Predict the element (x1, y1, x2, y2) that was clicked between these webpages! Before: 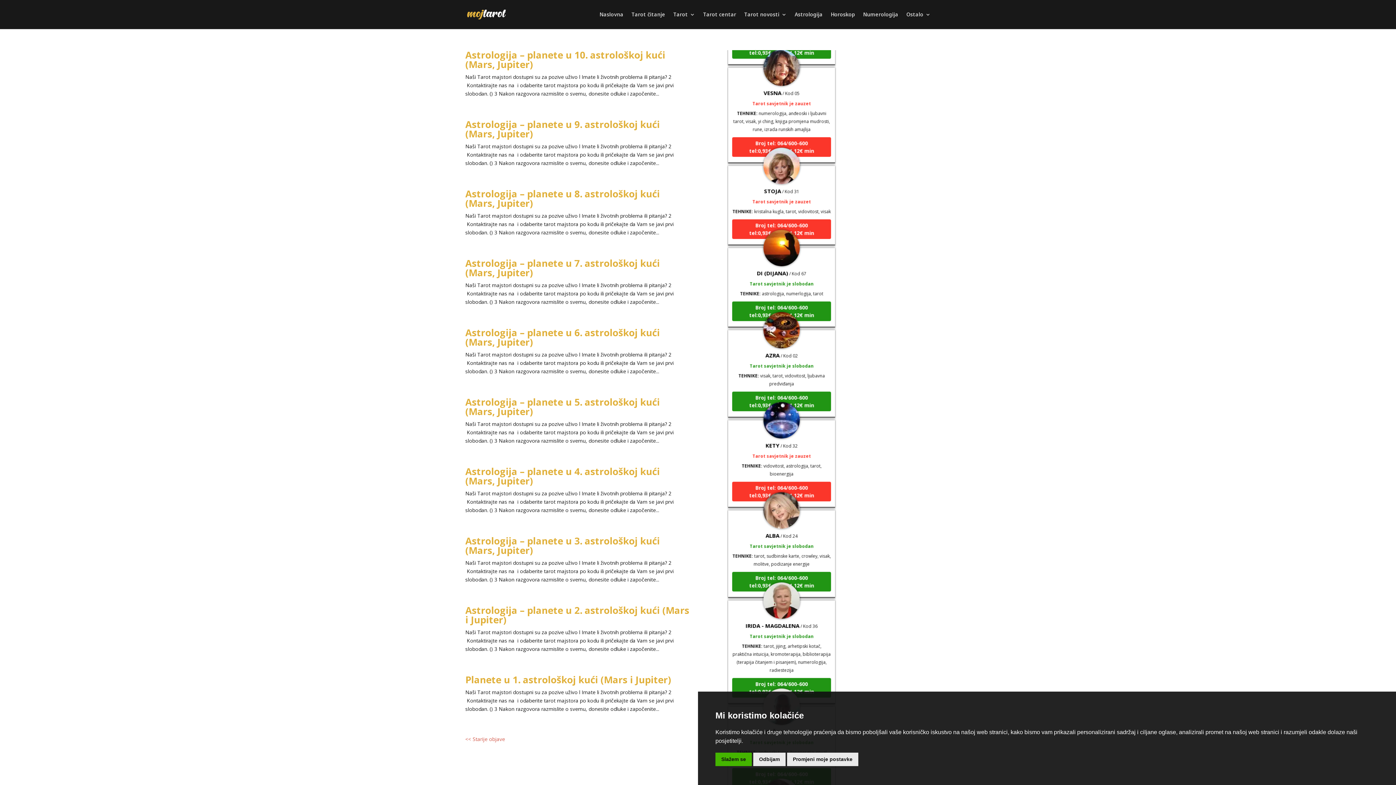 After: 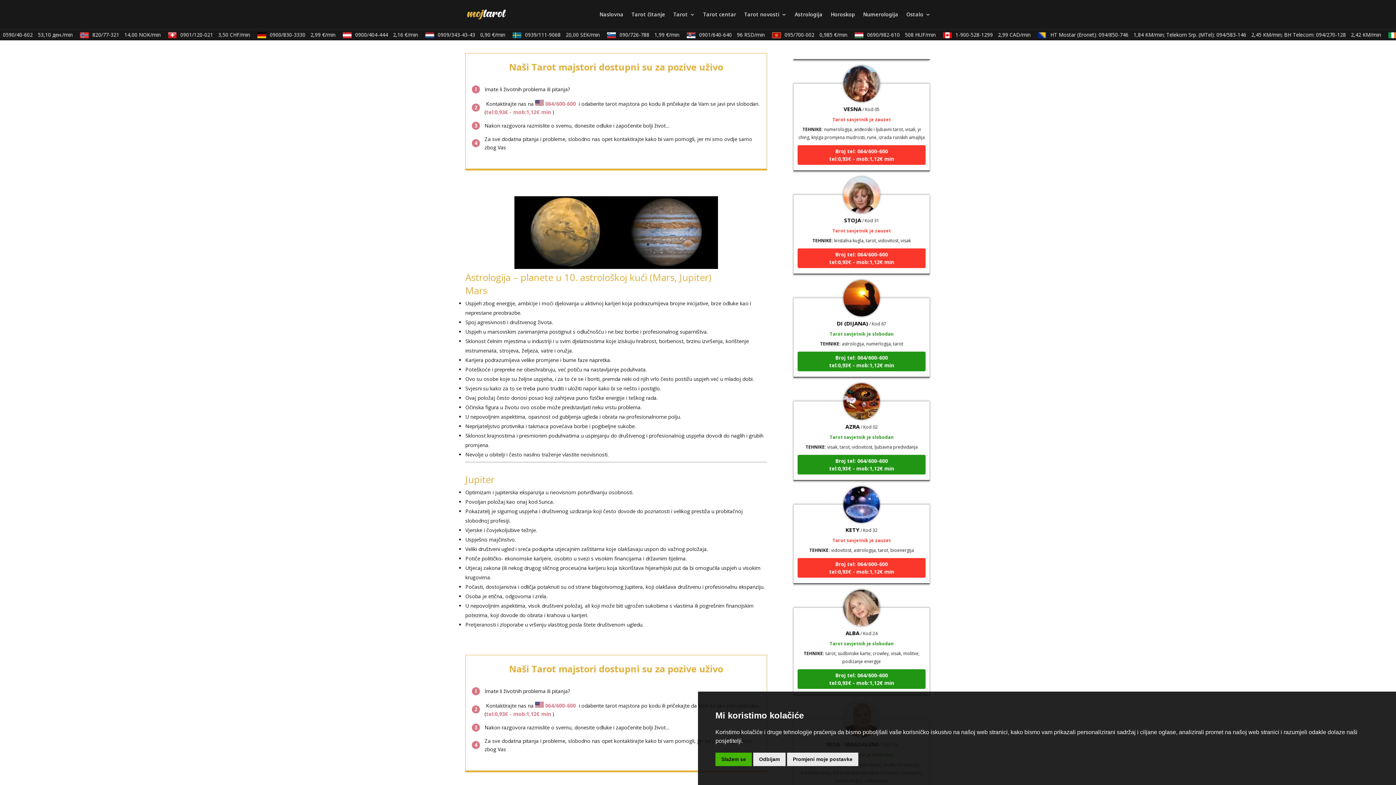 Action: label: Astrologija – planete u 10. astrološkoj kući (Mars, Jupiter) bbox: (465, 48, 665, 70)